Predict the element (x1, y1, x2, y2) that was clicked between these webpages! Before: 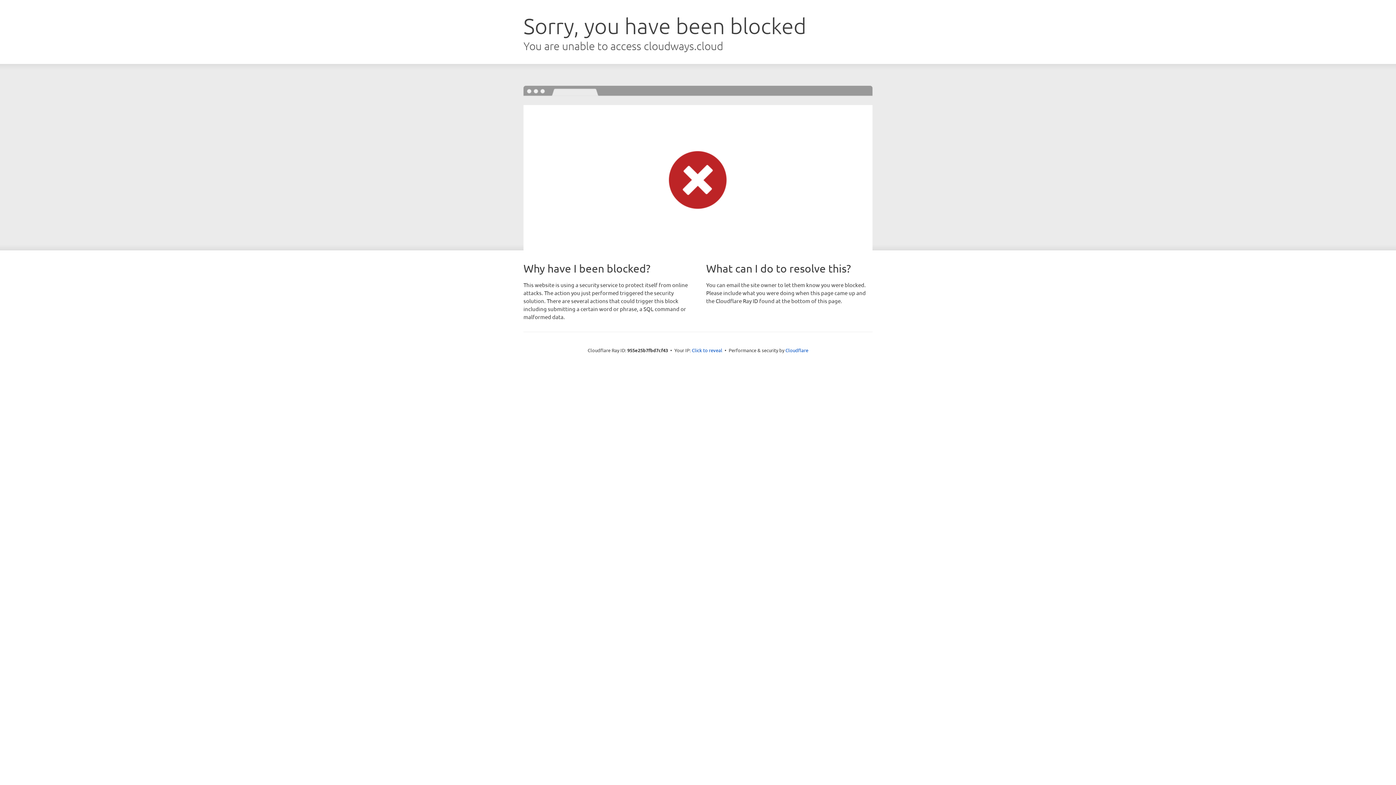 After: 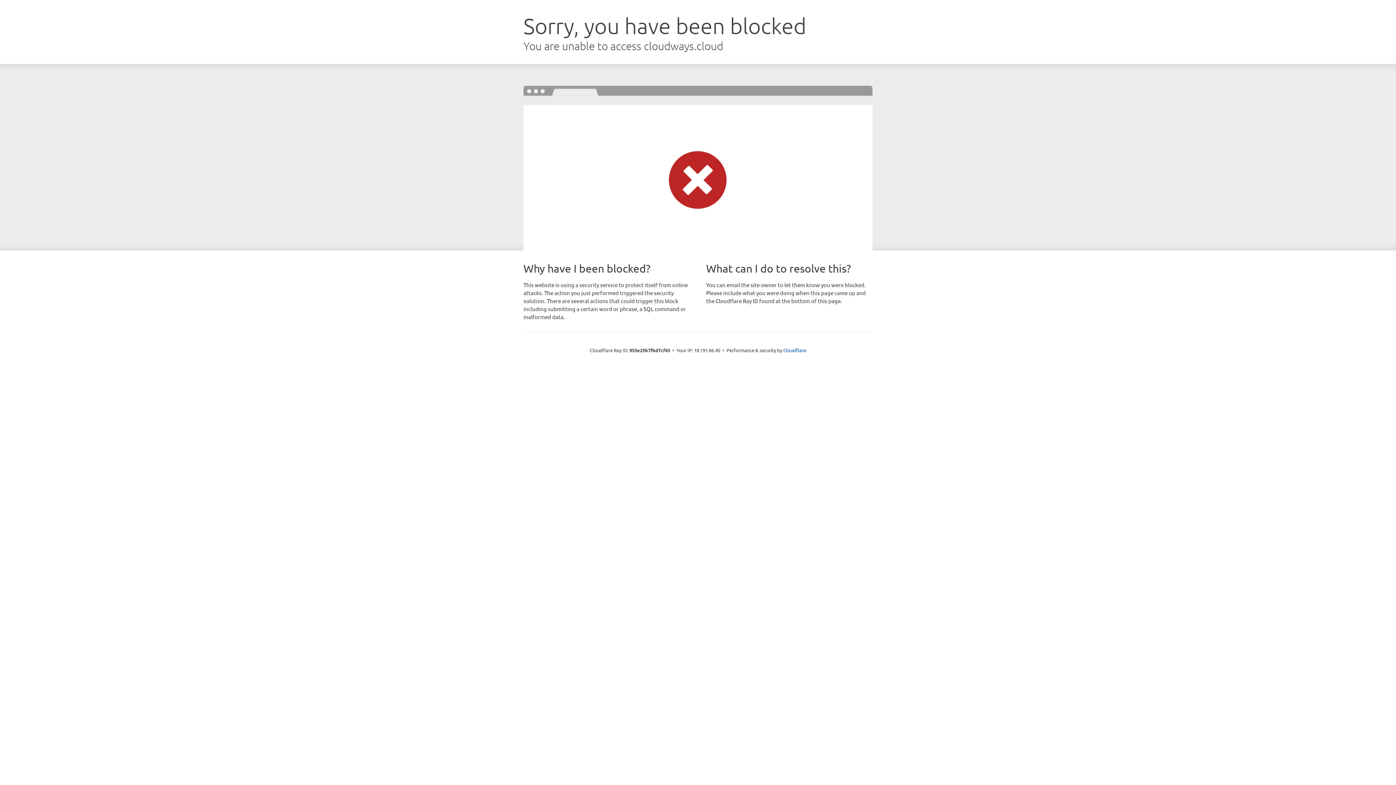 Action: label: Click to reveal bbox: (692, 346, 722, 353)